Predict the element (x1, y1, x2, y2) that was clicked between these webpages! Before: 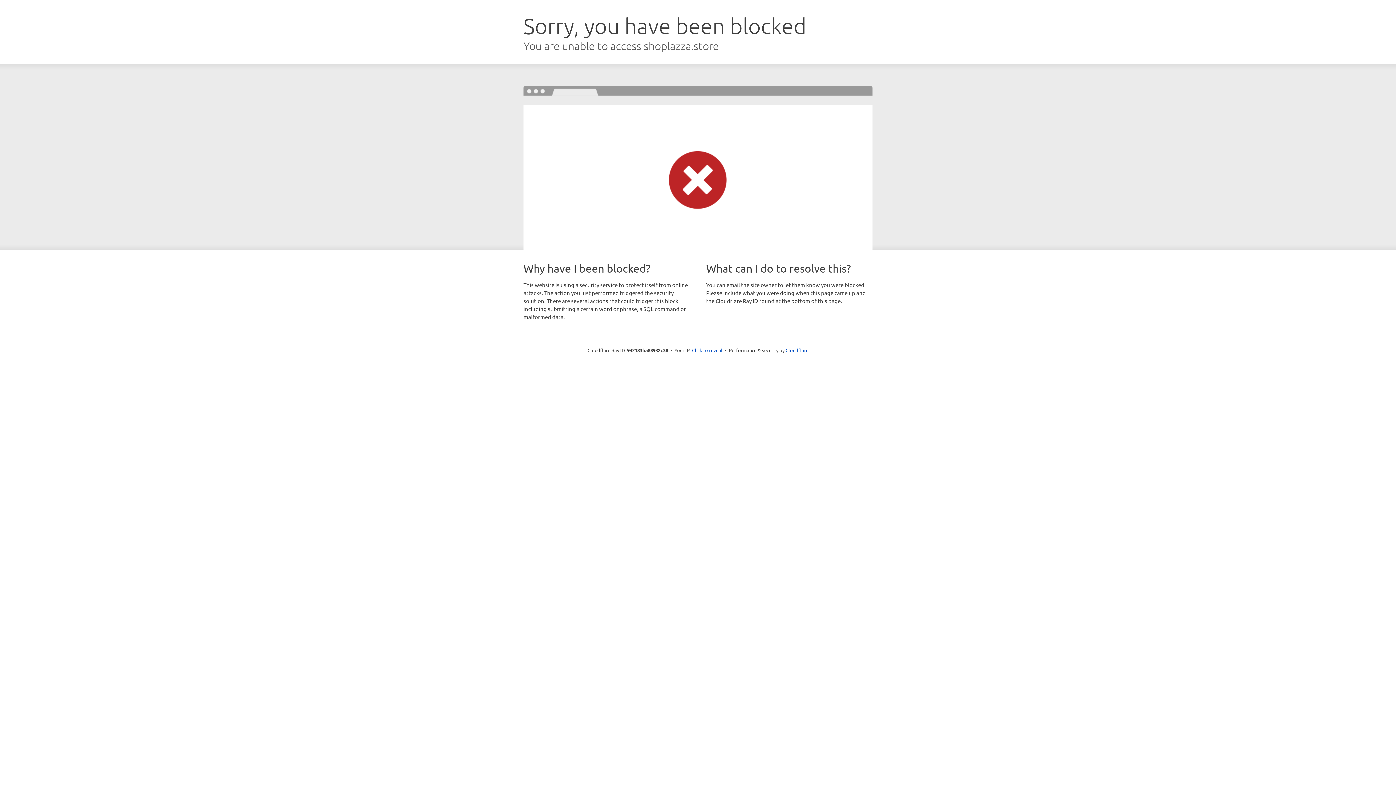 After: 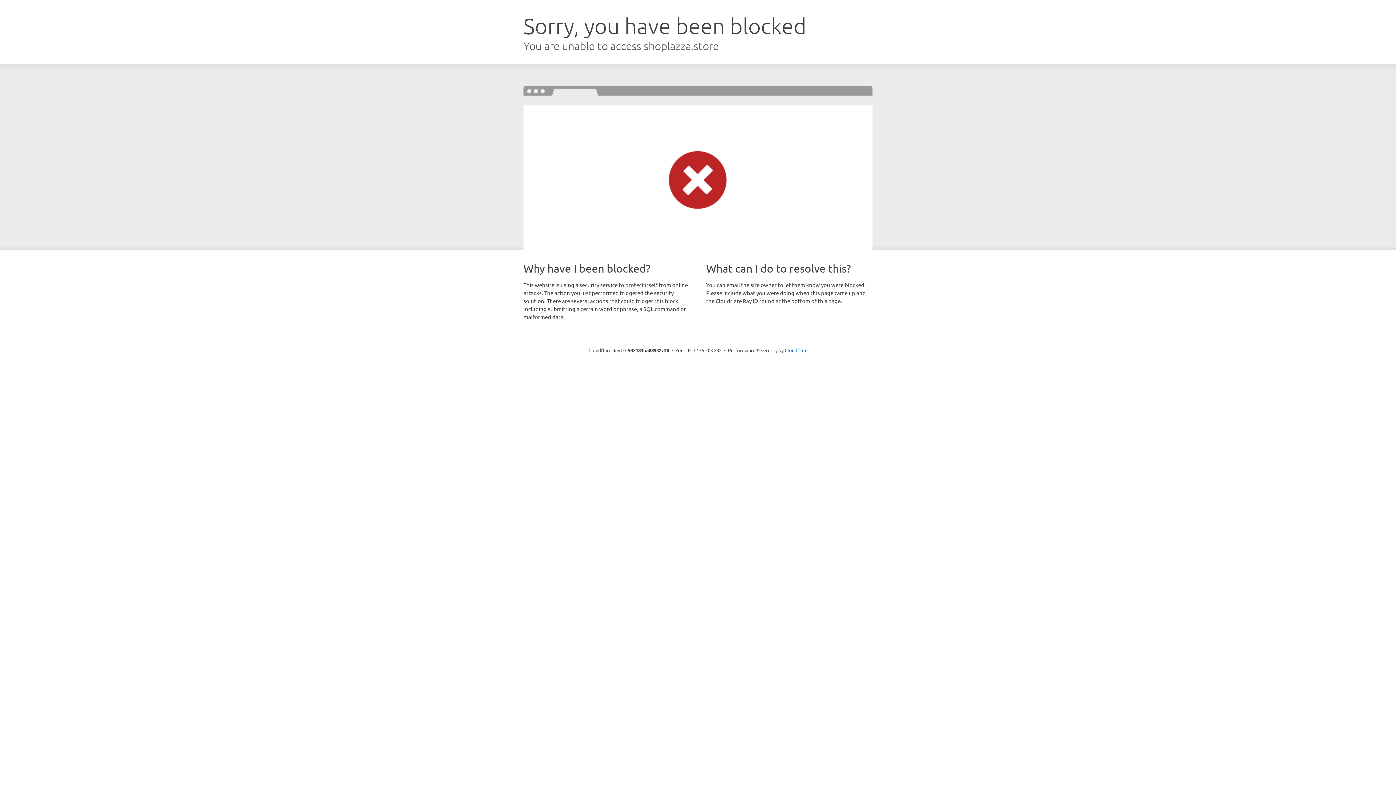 Action: bbox: (692, 346, 722, 353) label: Click to reveal